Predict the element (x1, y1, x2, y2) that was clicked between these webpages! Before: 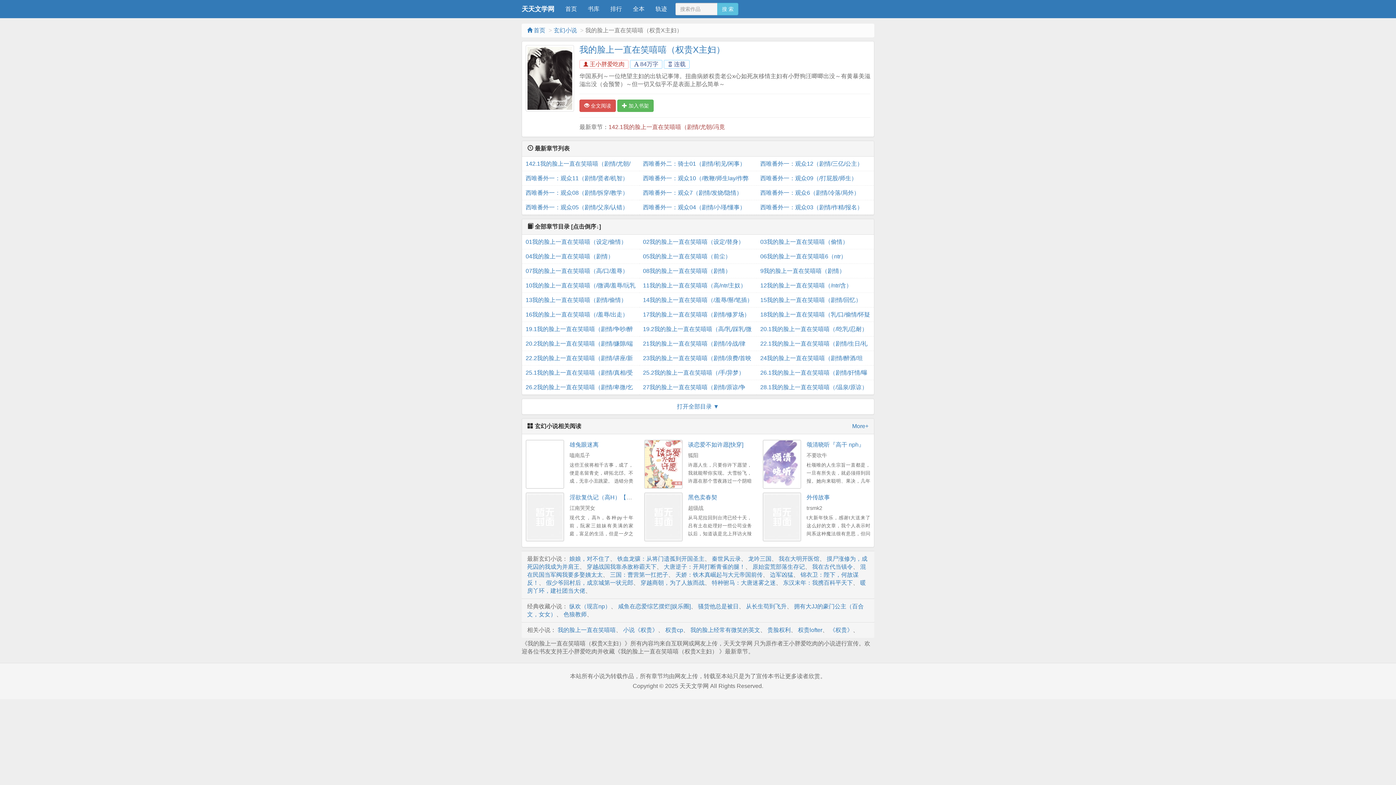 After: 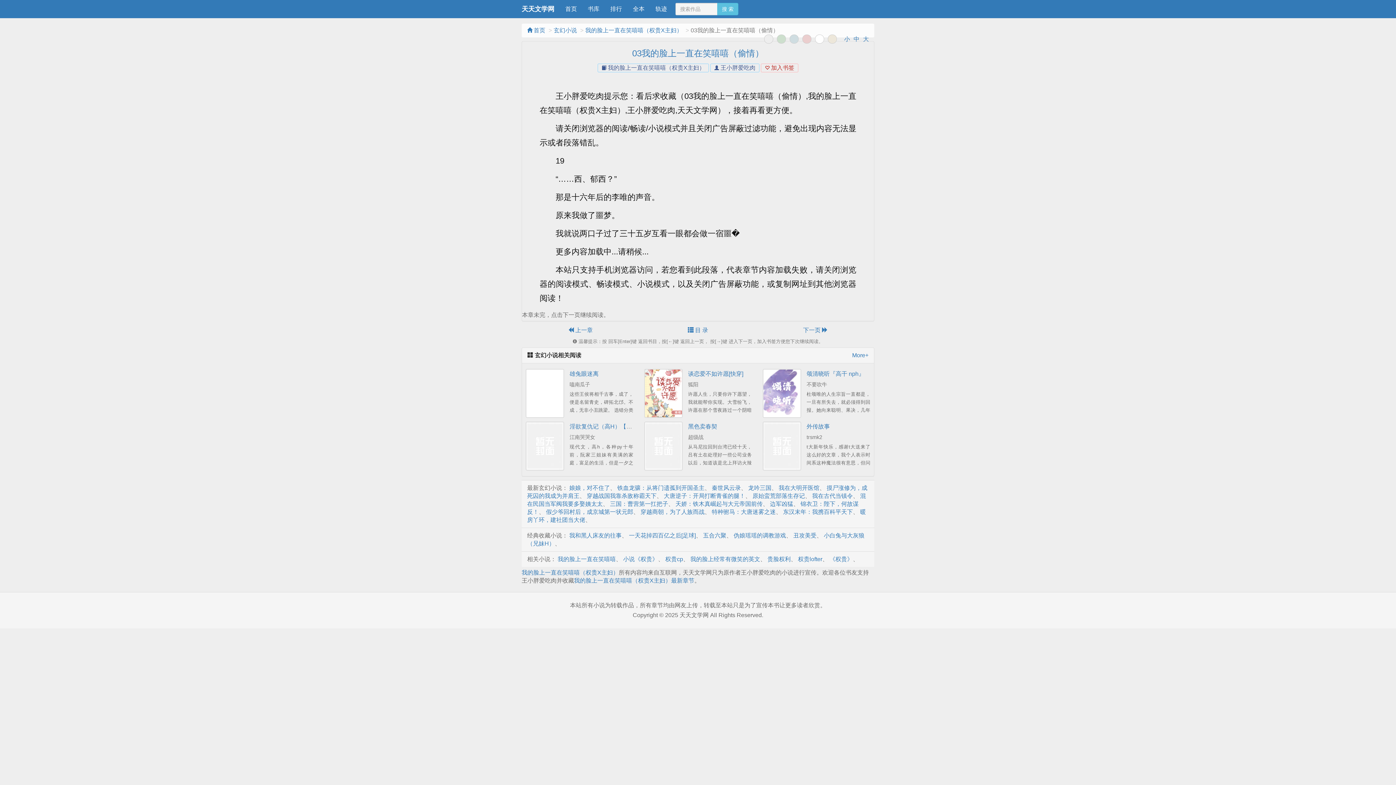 Action: label: 03我的脸上一直在笑嘻嘻（偷情） bbox: (760, 234, 870, 249)